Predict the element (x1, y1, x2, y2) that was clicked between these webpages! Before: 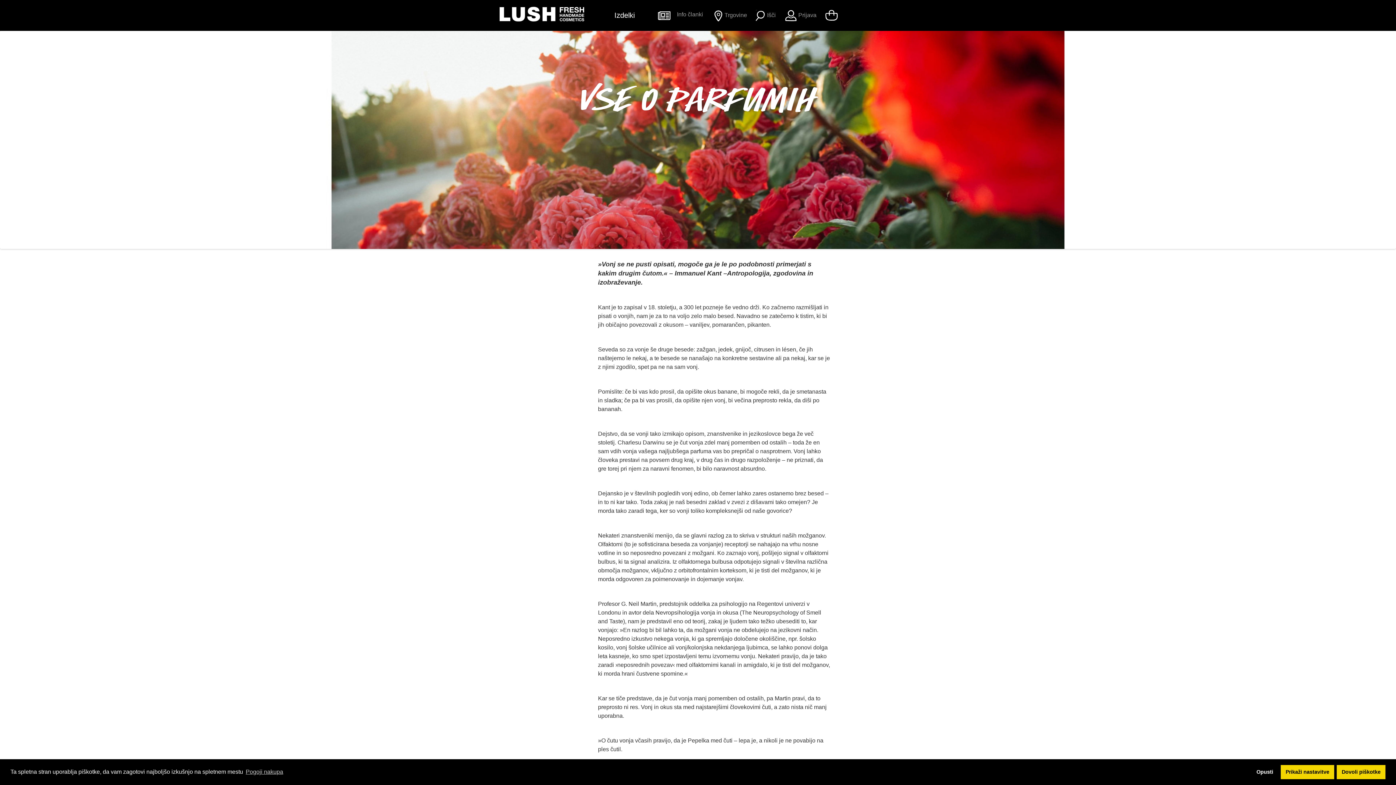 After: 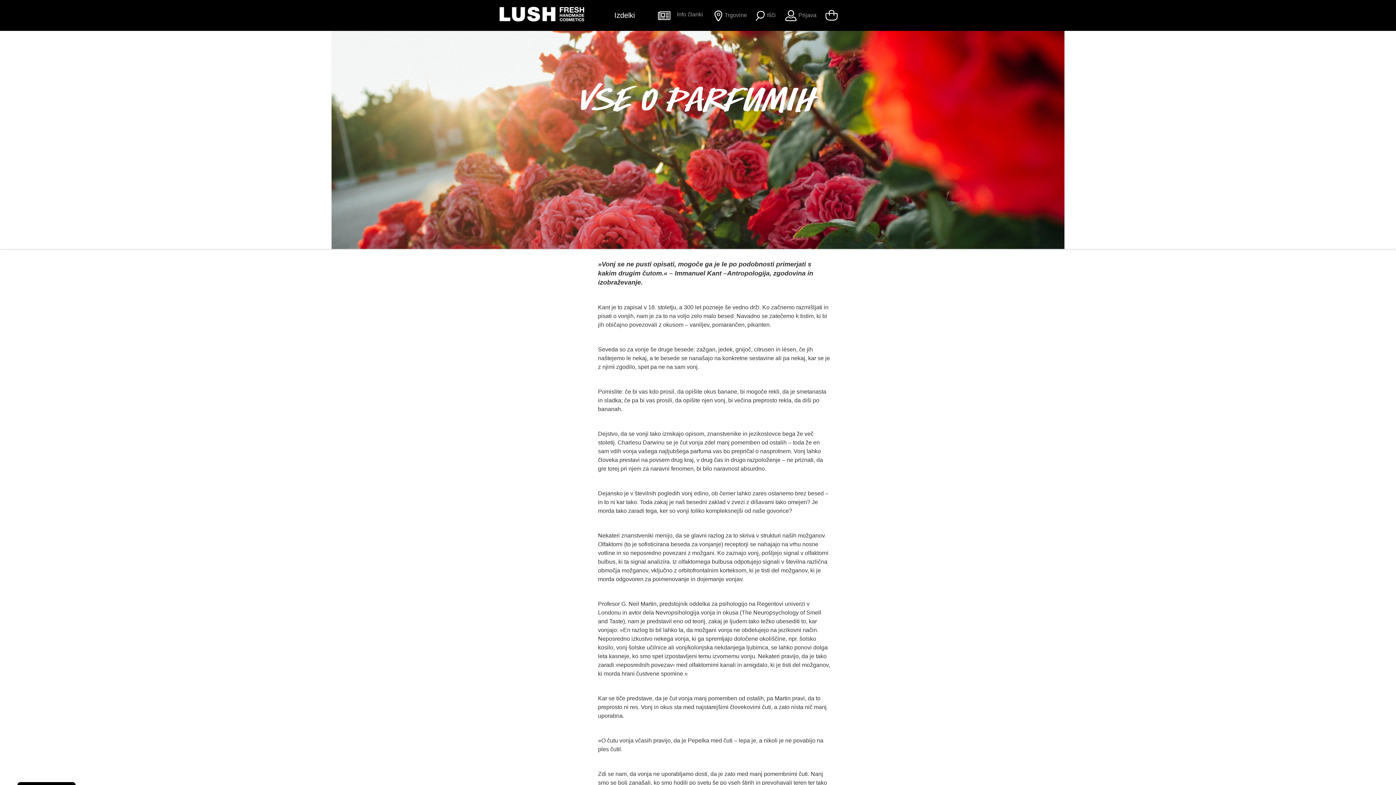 Action: bbox: (1337, 765, 1385, 779) label: allow cookies